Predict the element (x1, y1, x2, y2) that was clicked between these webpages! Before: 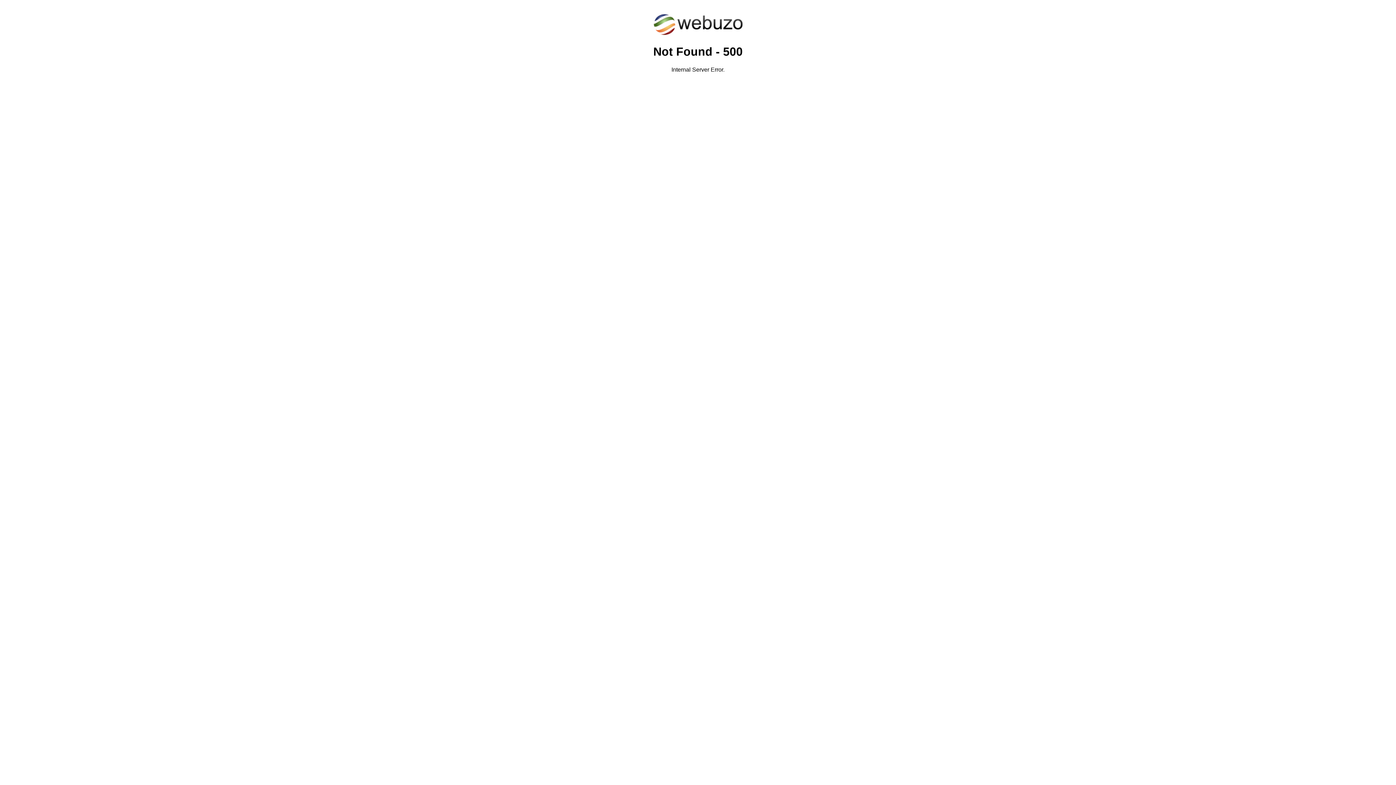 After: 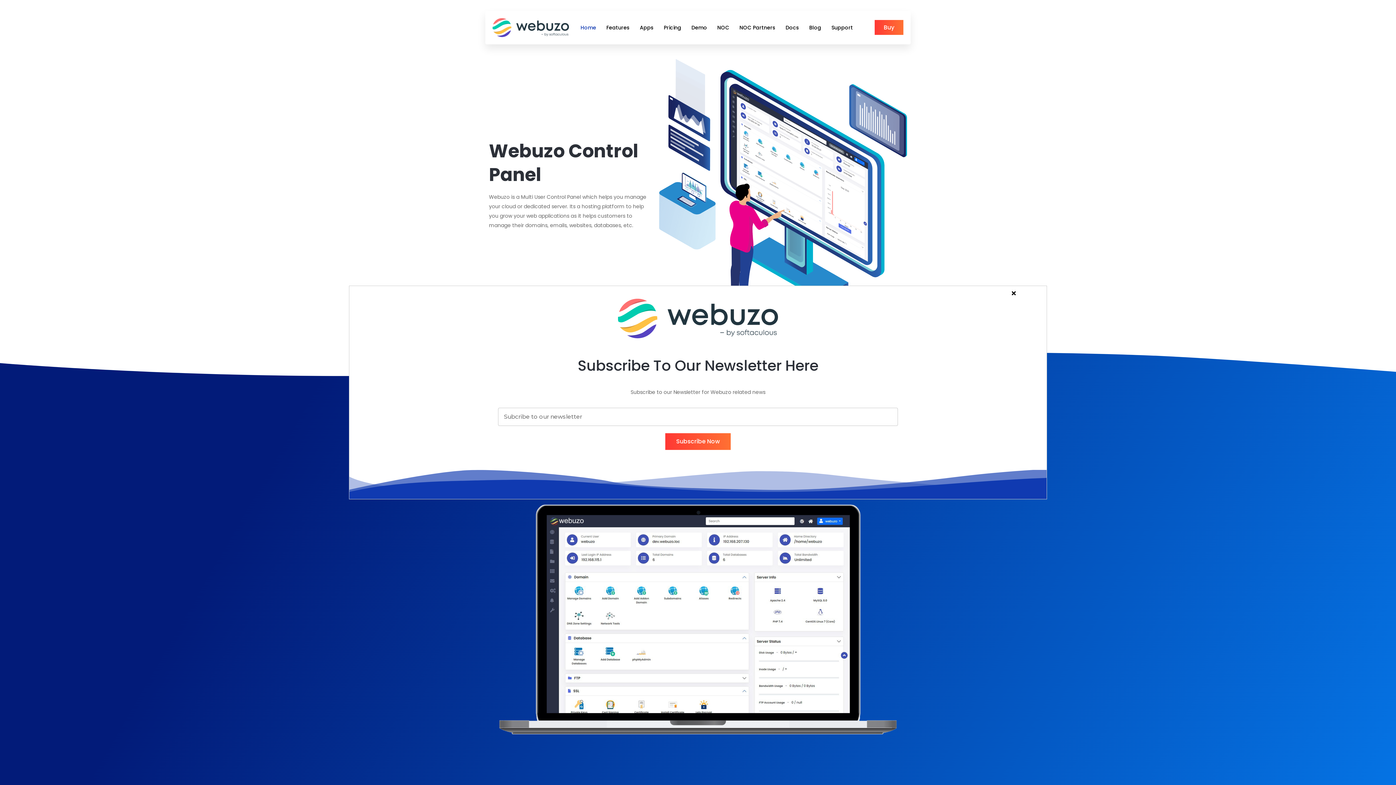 Action: bbox: (652, 30, 743, 37)